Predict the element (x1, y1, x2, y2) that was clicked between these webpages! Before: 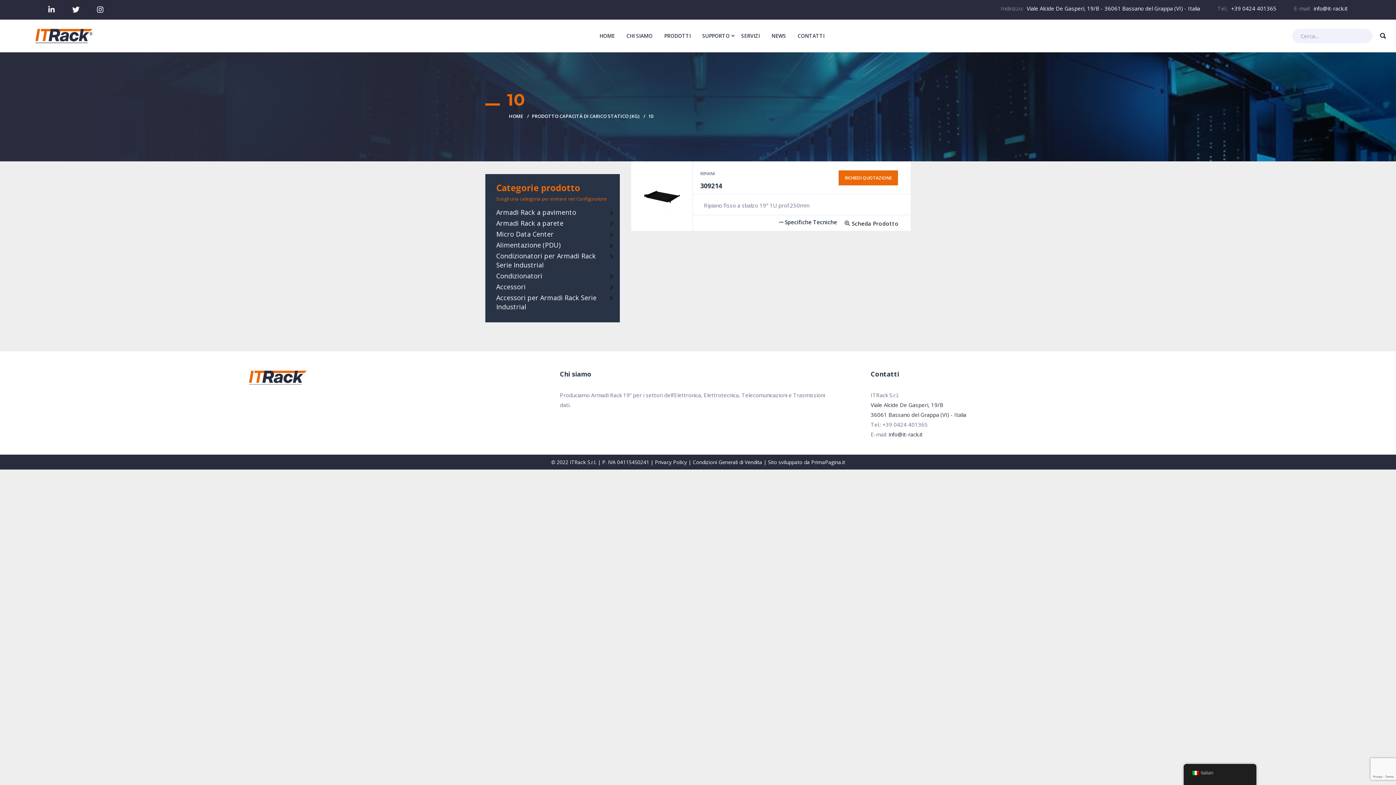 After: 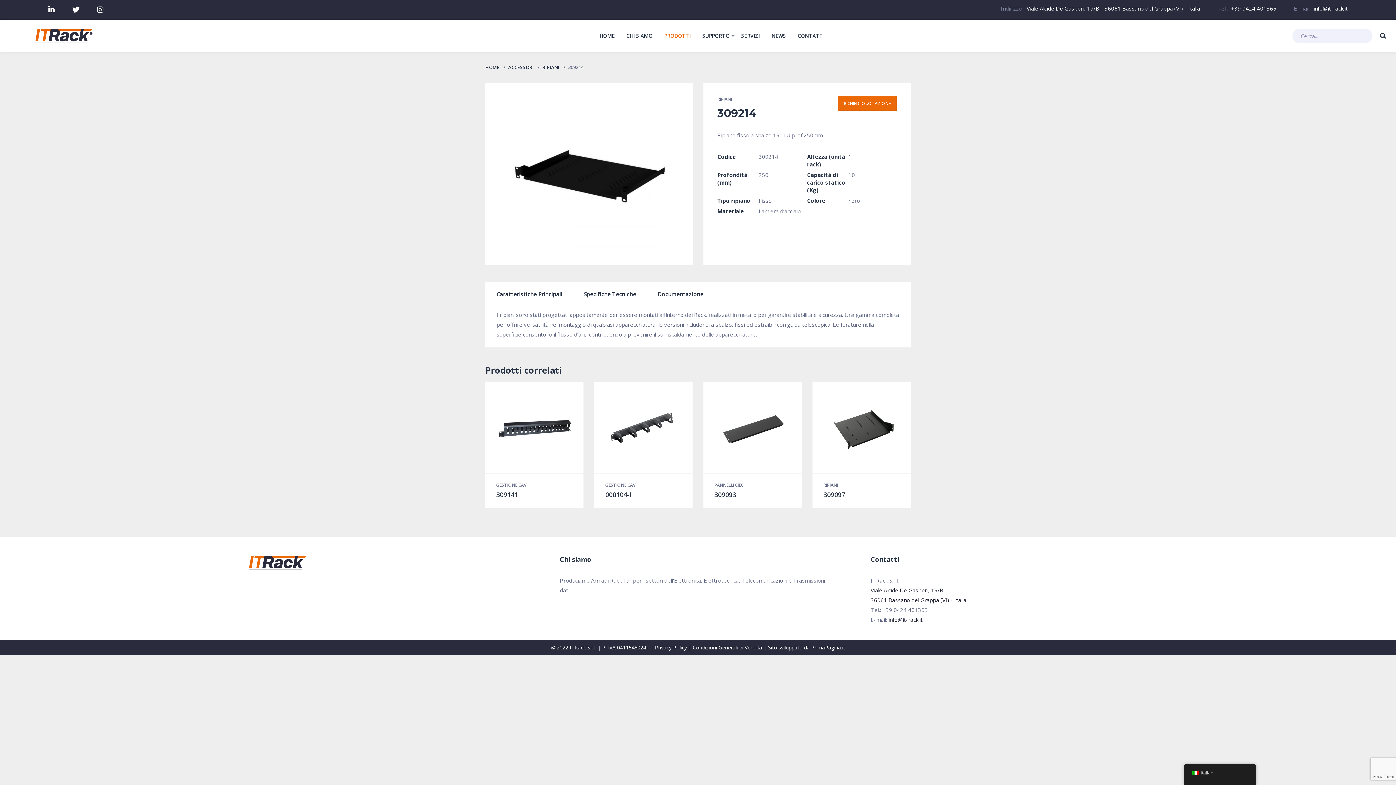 Action: bbox: (631, 161, 693, 231) label:  